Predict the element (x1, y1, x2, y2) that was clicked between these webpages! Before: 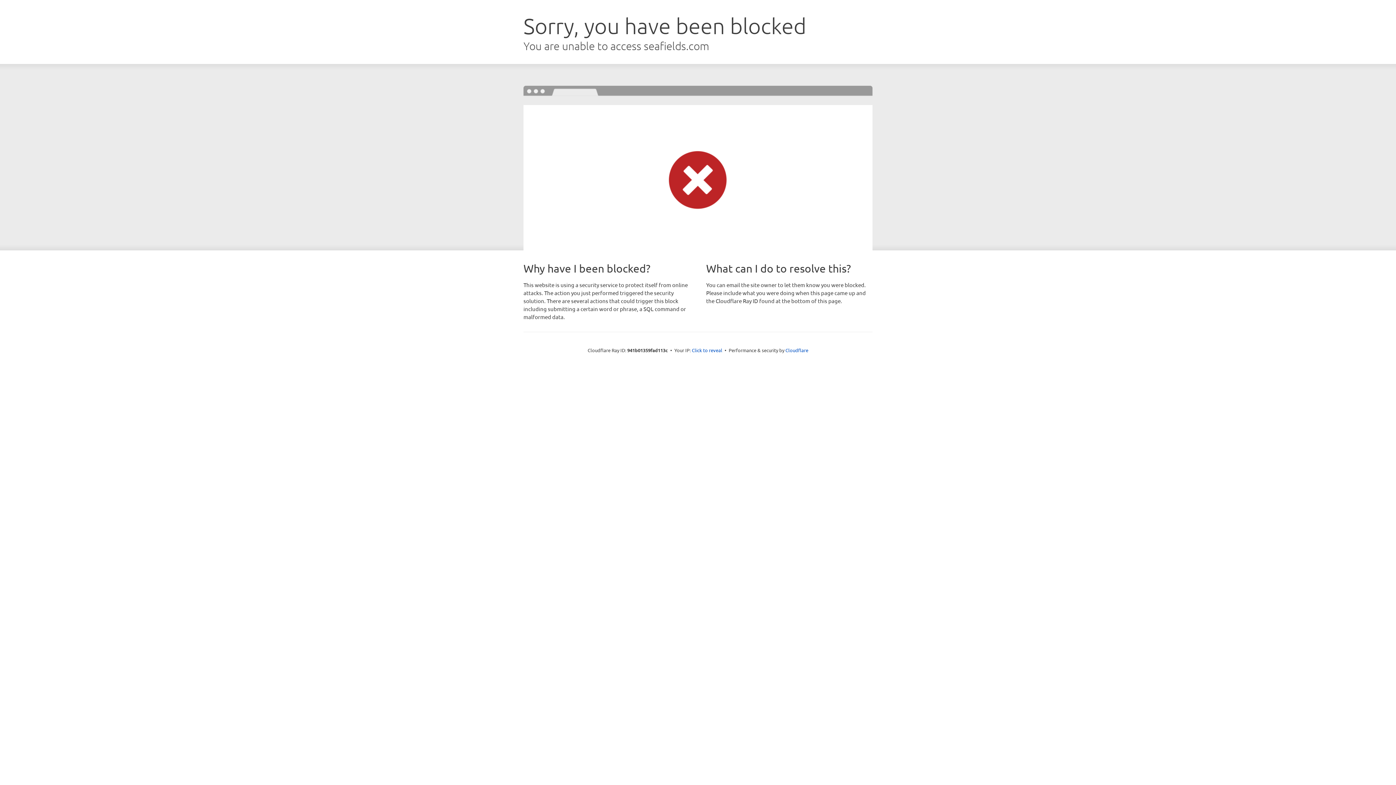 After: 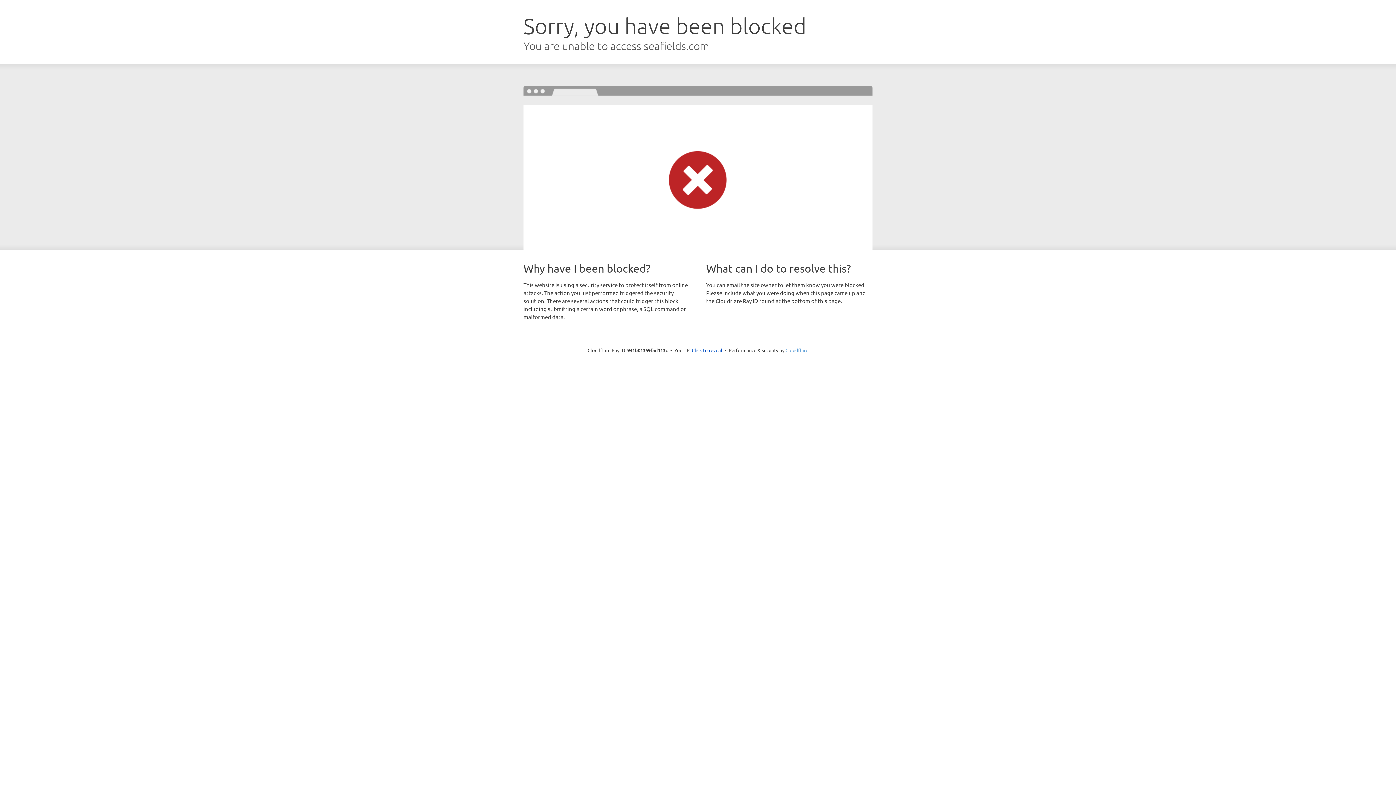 Action: label: Cloudflare bbox: (785, 347, 808, 353)